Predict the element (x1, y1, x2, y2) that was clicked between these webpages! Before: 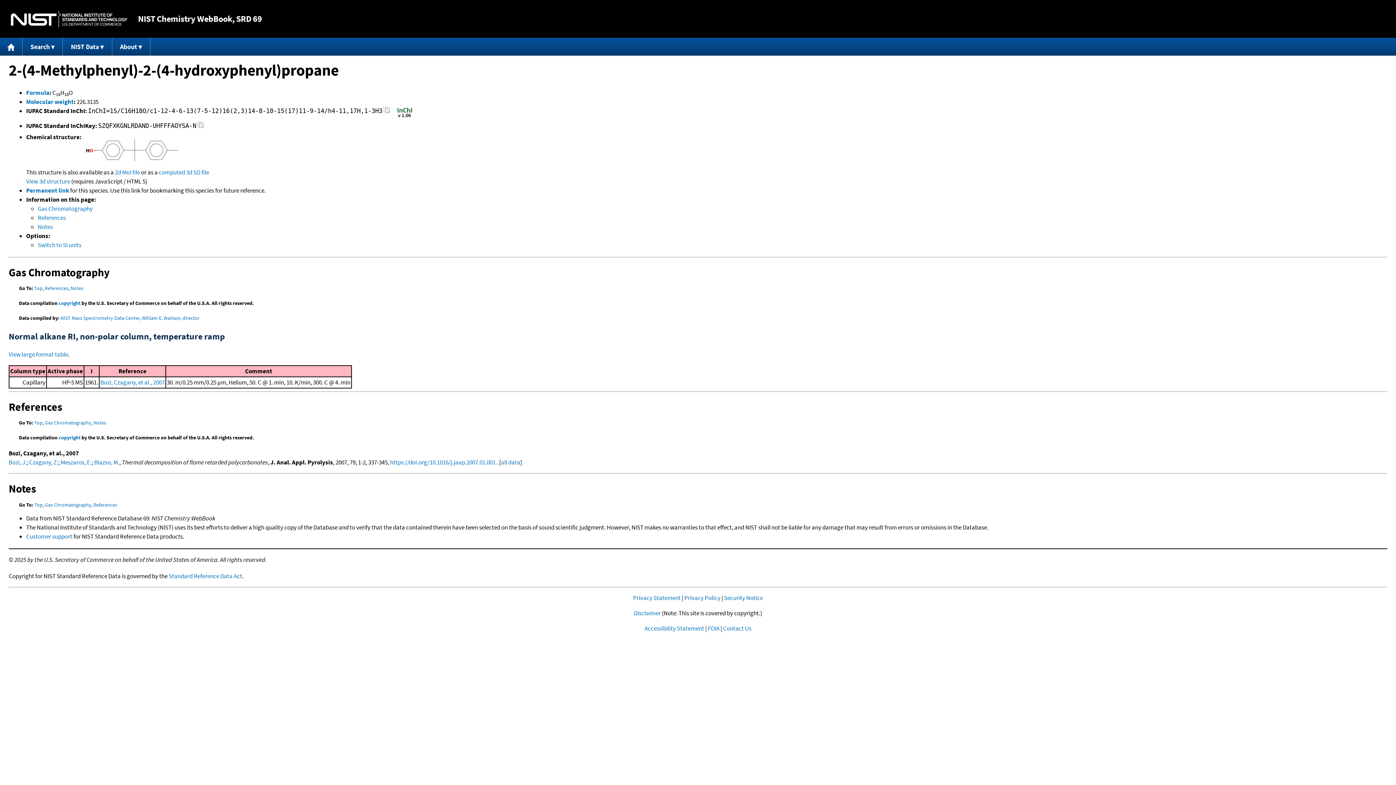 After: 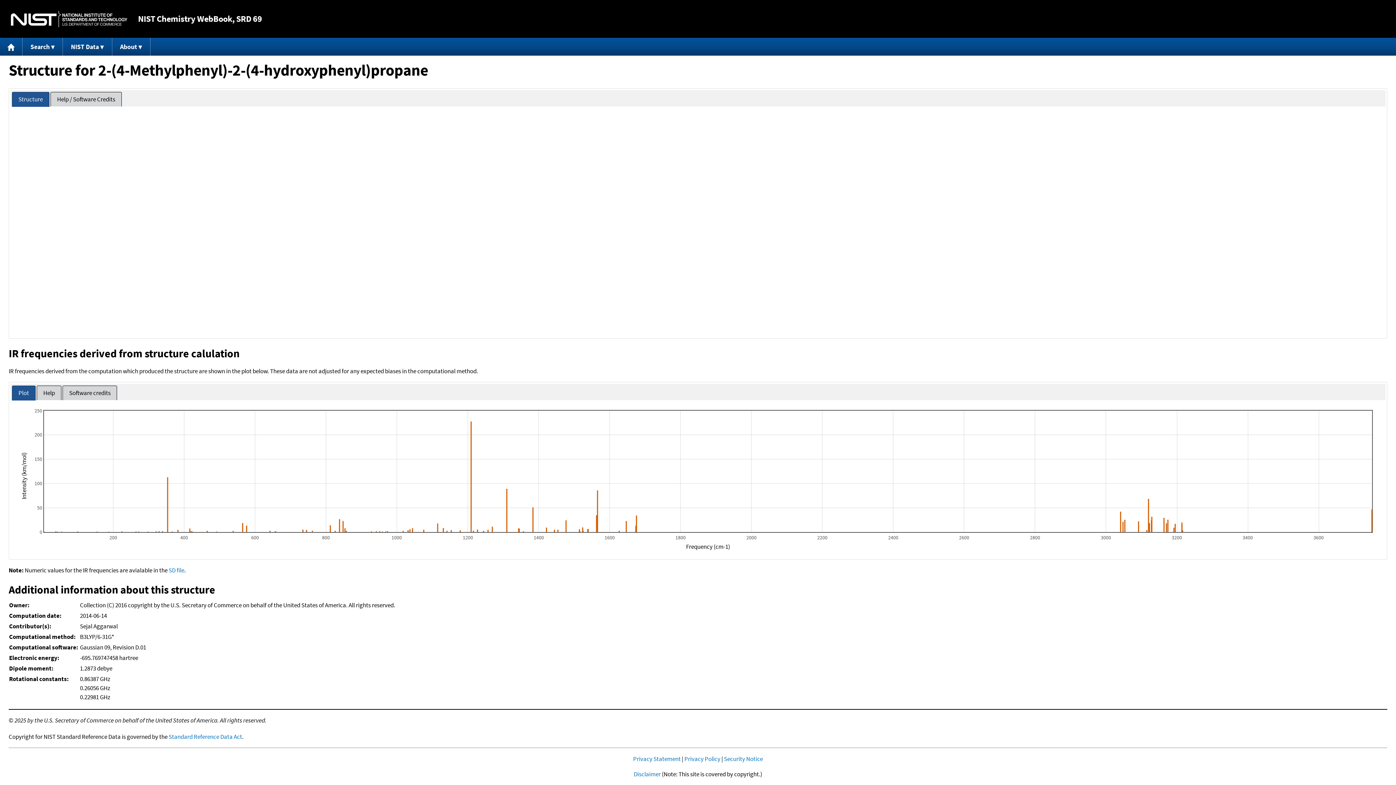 Action: label: View 3d structure bbox: (26, 177, 70, 185)